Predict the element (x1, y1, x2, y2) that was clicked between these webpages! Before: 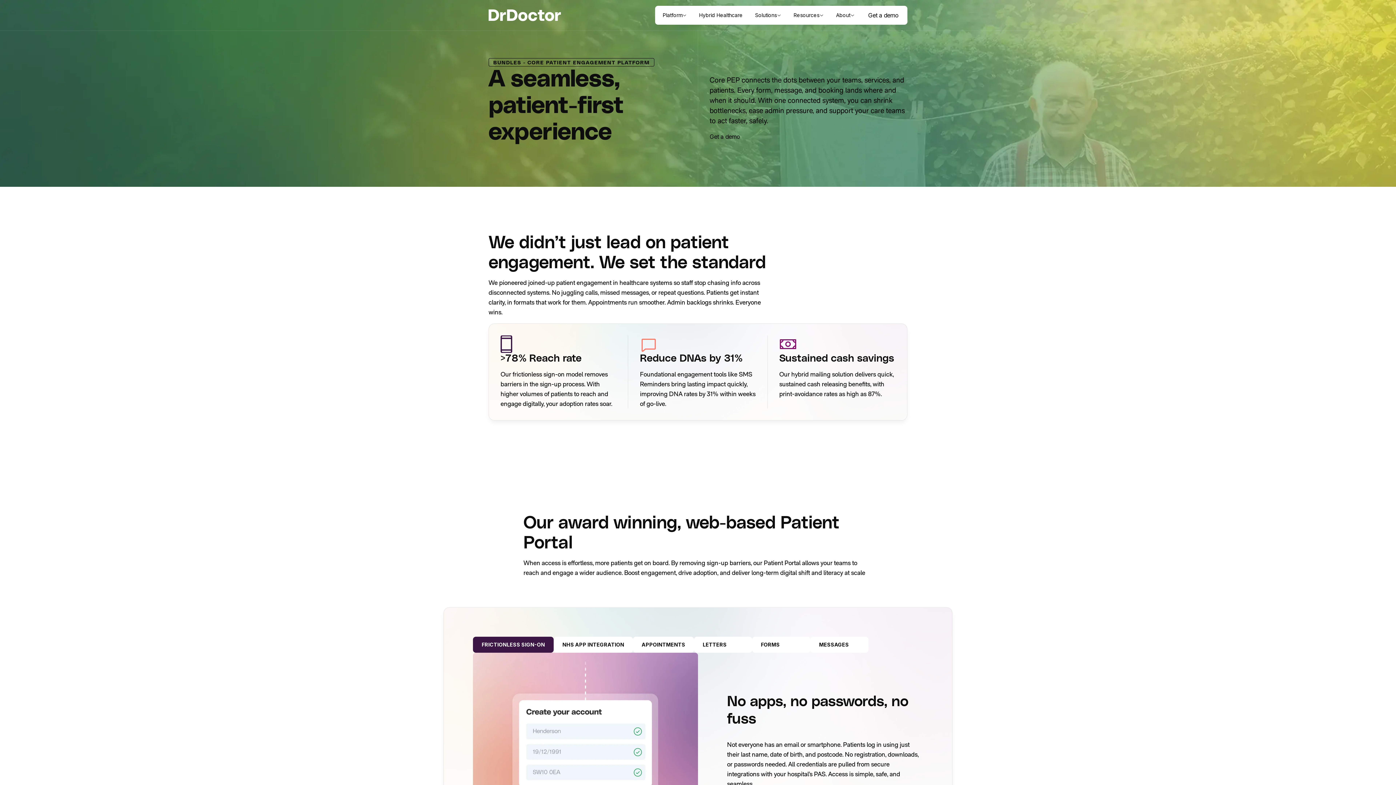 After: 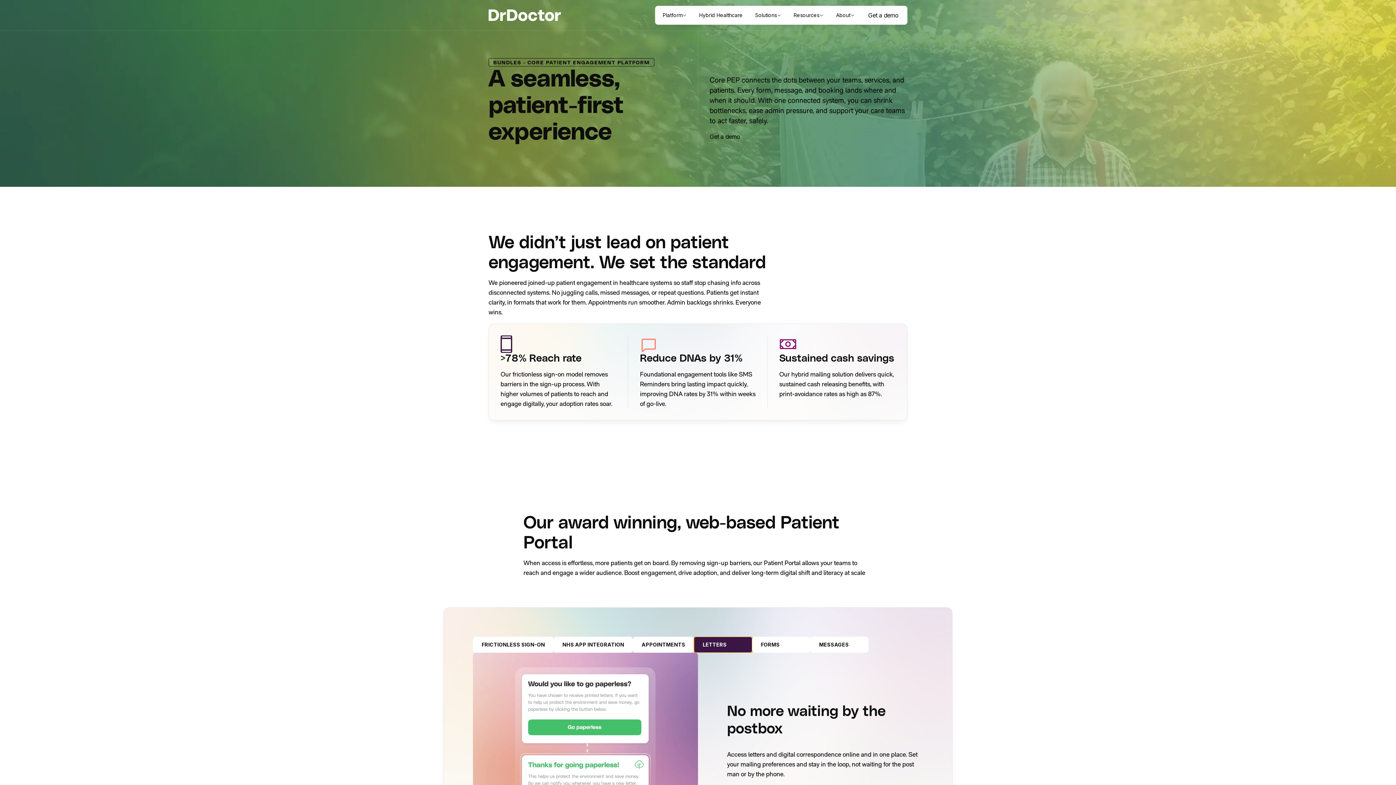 Action: label: LETTERS bbox: (694, 637, 752, 653)